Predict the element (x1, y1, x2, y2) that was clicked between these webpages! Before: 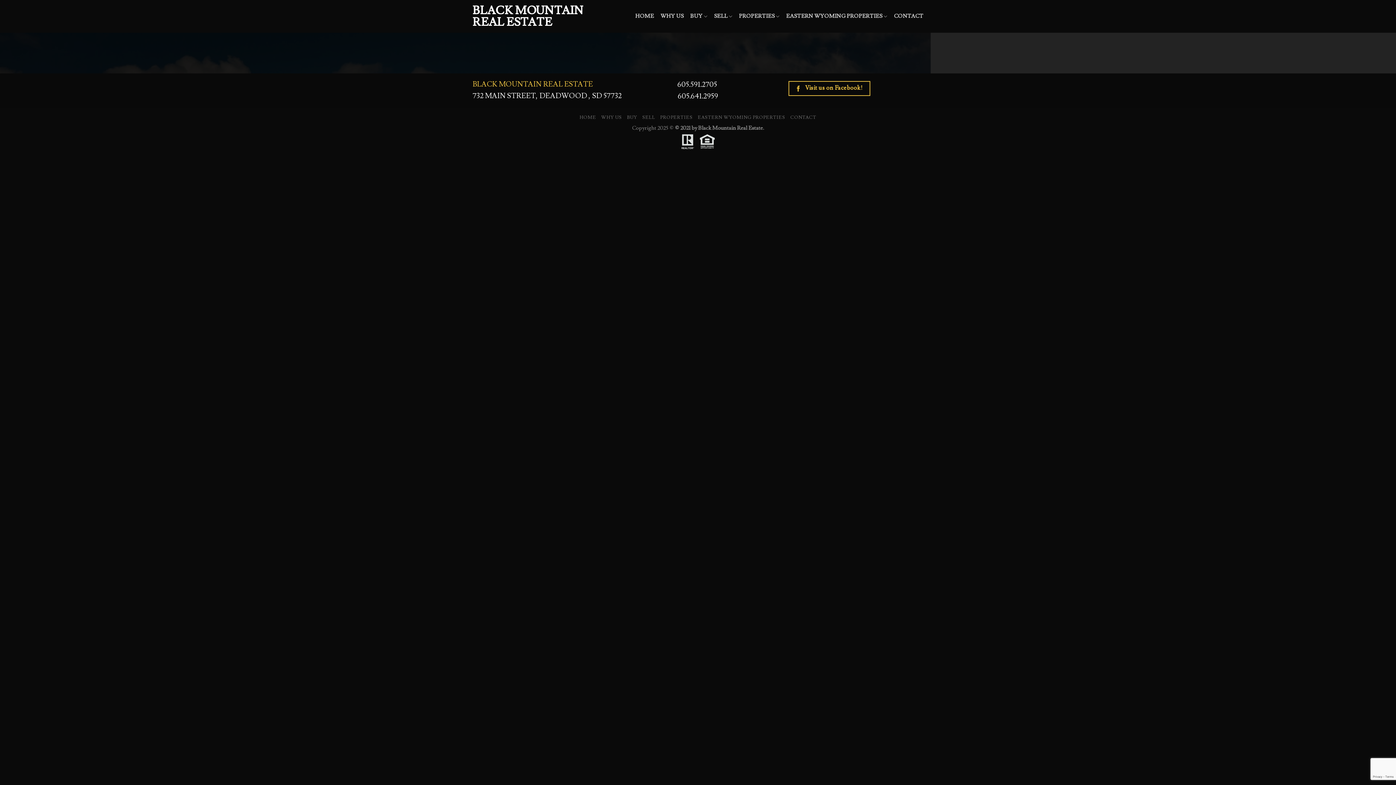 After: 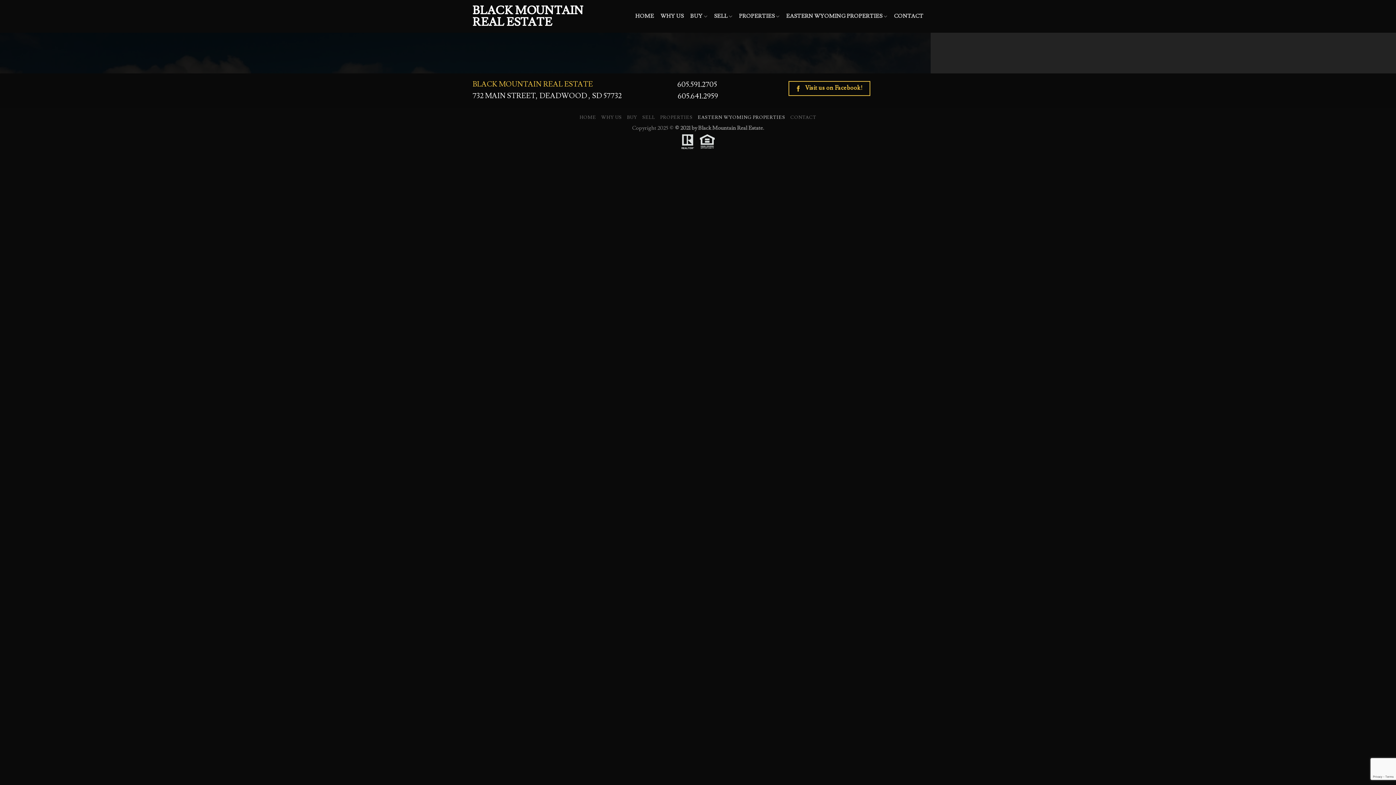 Action: label: EASTERN WYOMING PROPERTIES bbox: (697, 114, 785, 120)